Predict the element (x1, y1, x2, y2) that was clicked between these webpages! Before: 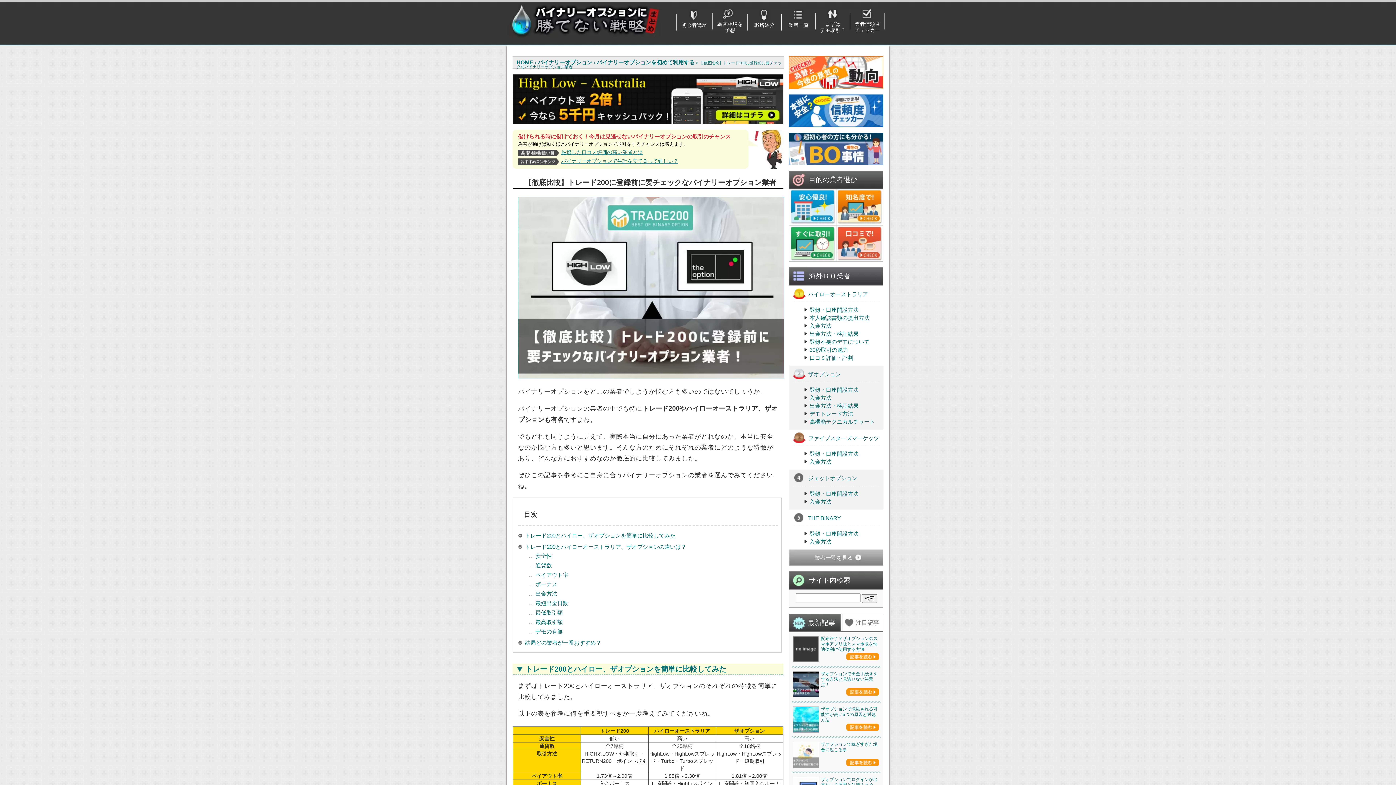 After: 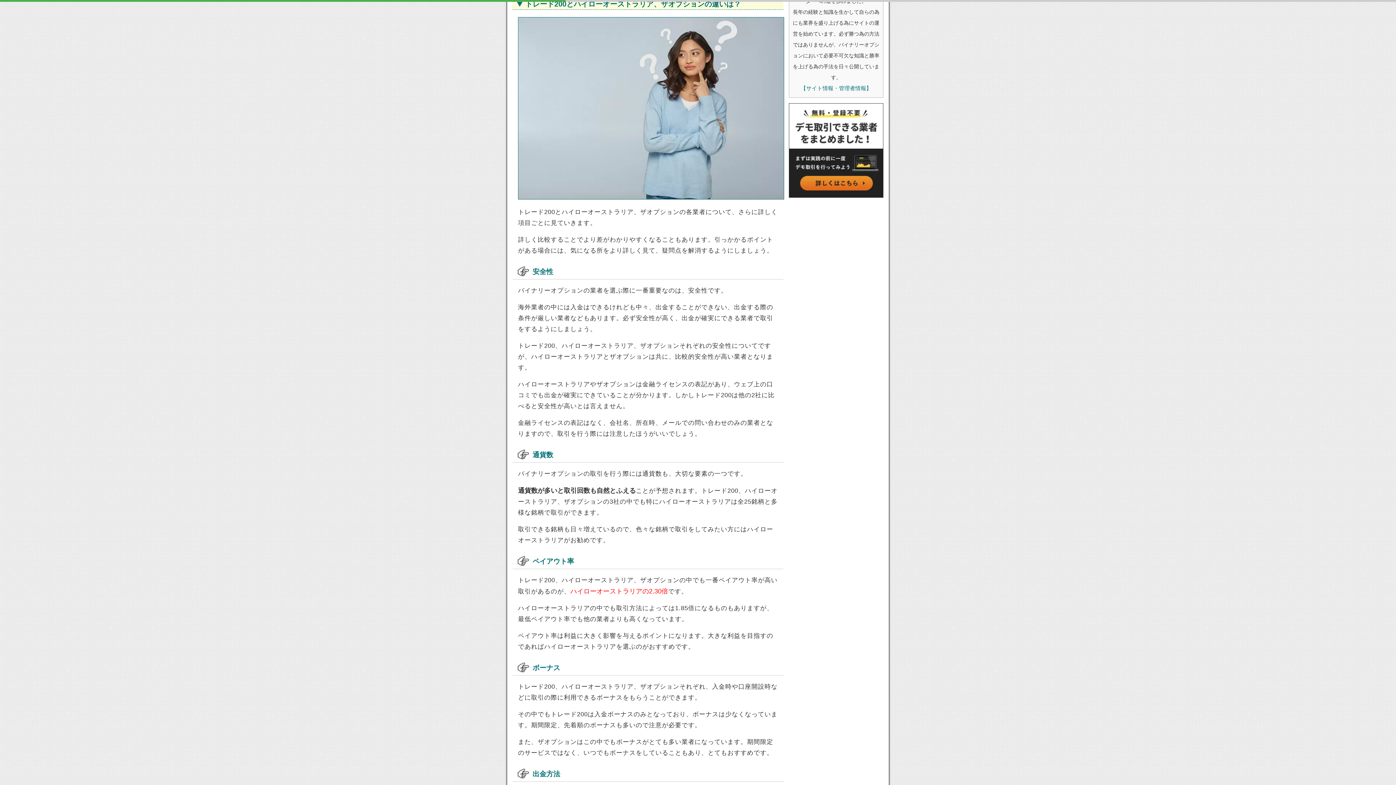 Action: label: トレード200とハイローオーストラリア、ザオプションの違いは？ bbox: (525, 544, 686, 550)